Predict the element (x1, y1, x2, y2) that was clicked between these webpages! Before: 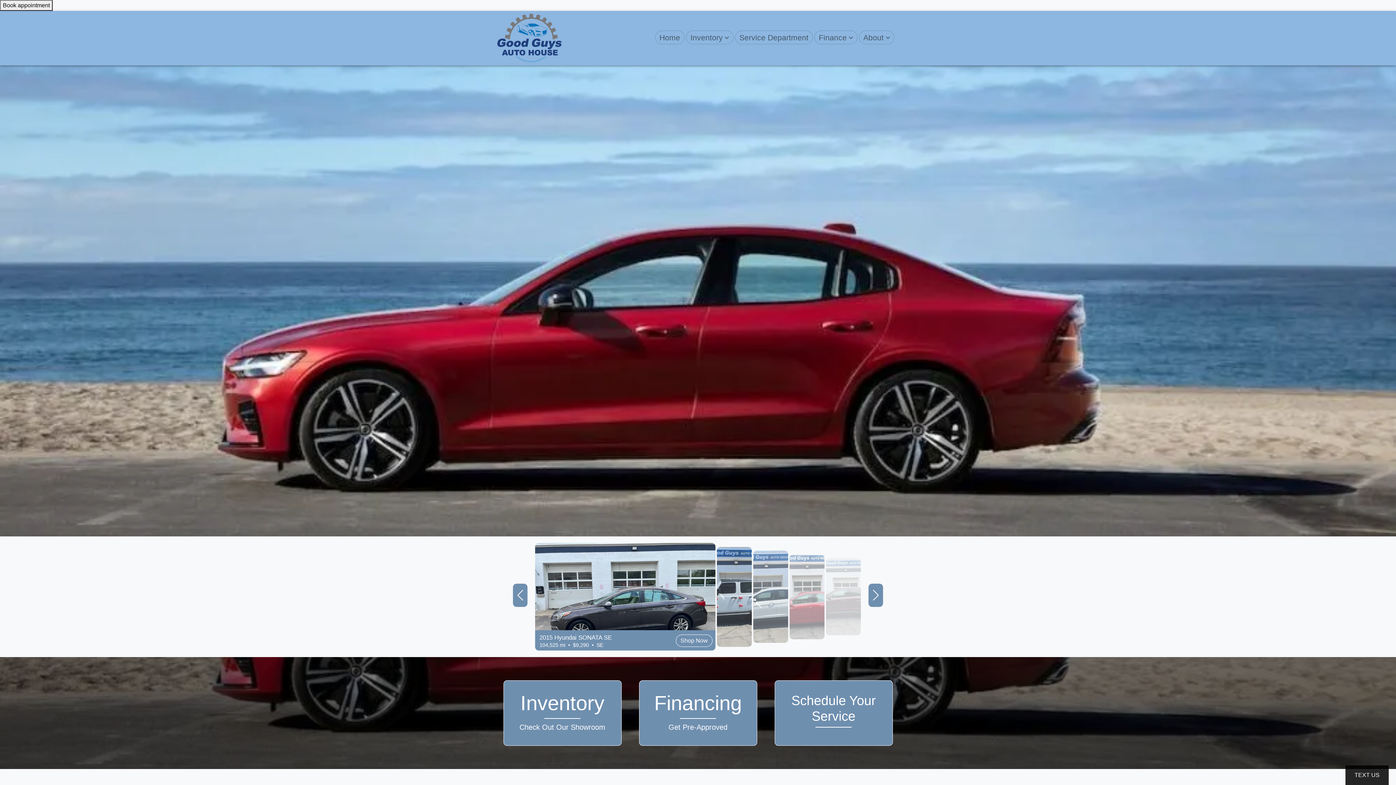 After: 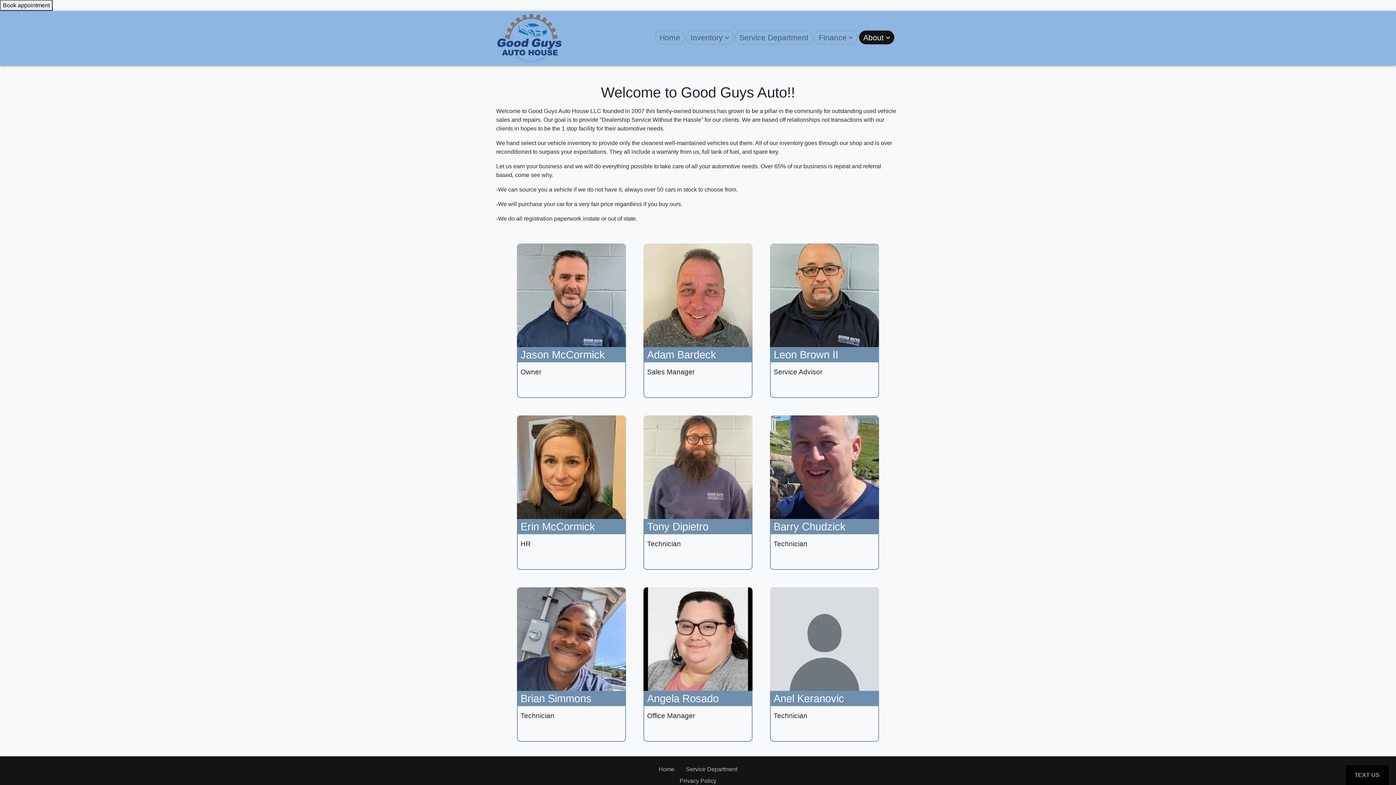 Action: label: About  bbox: (859, 30, 894, 44)